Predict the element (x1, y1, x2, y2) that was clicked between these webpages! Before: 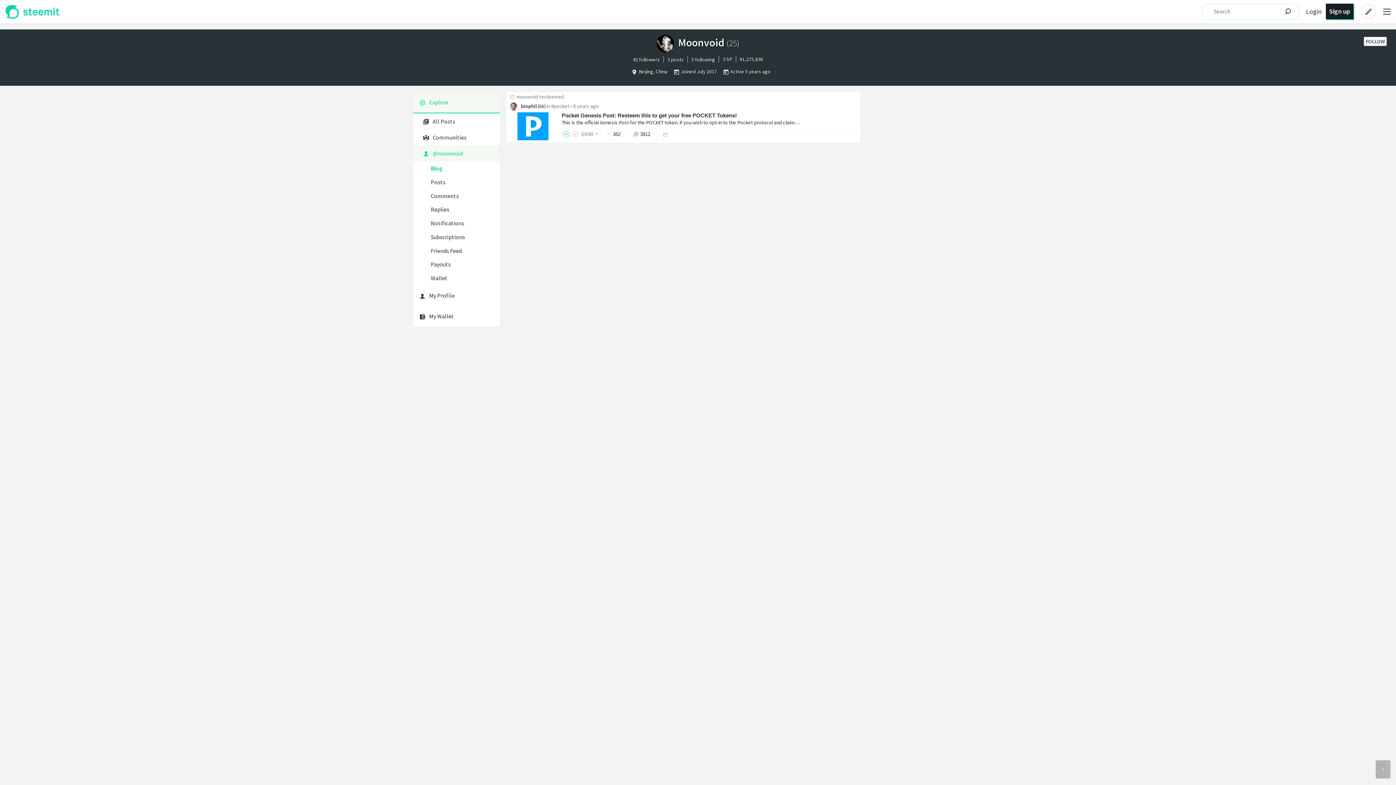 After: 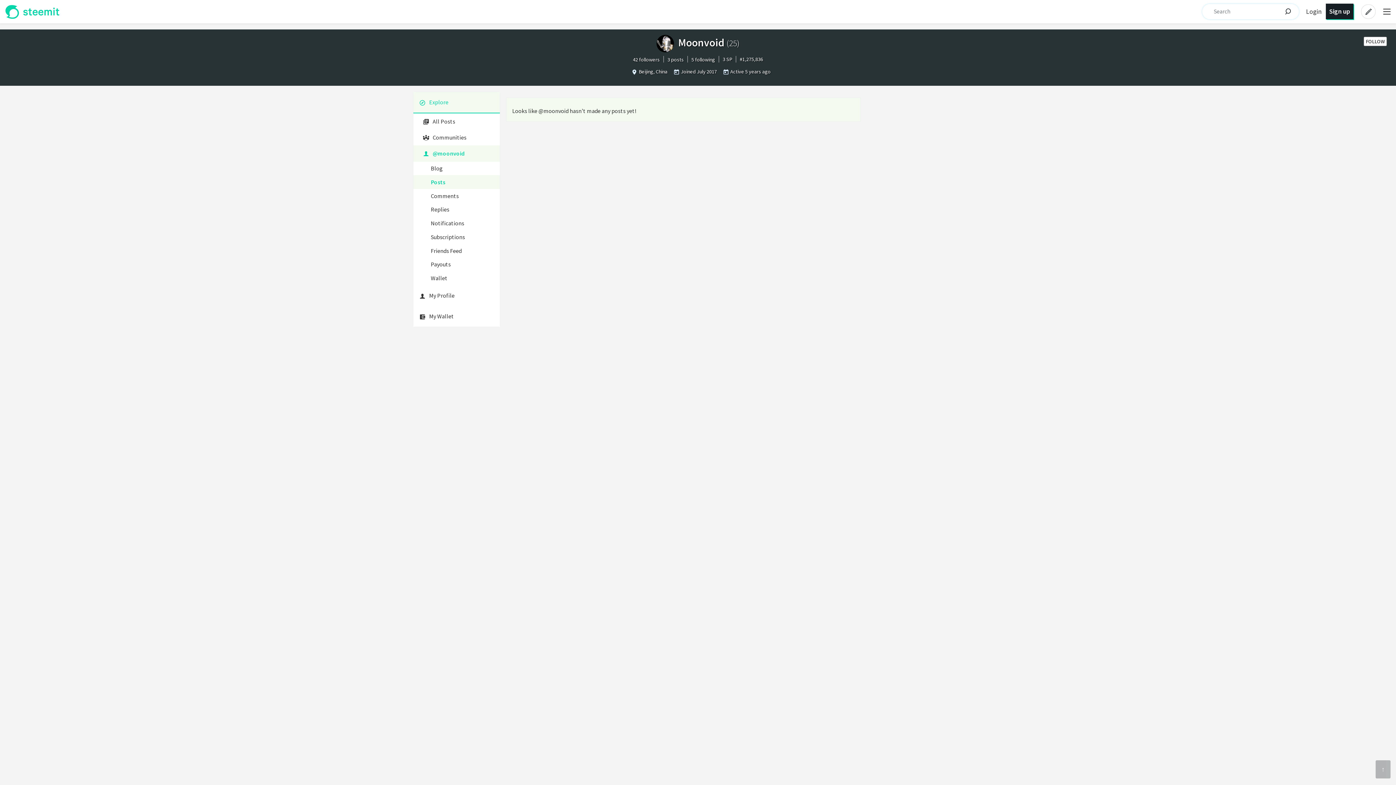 Action: bbox: (413, 175, 500, 189) label: Posts